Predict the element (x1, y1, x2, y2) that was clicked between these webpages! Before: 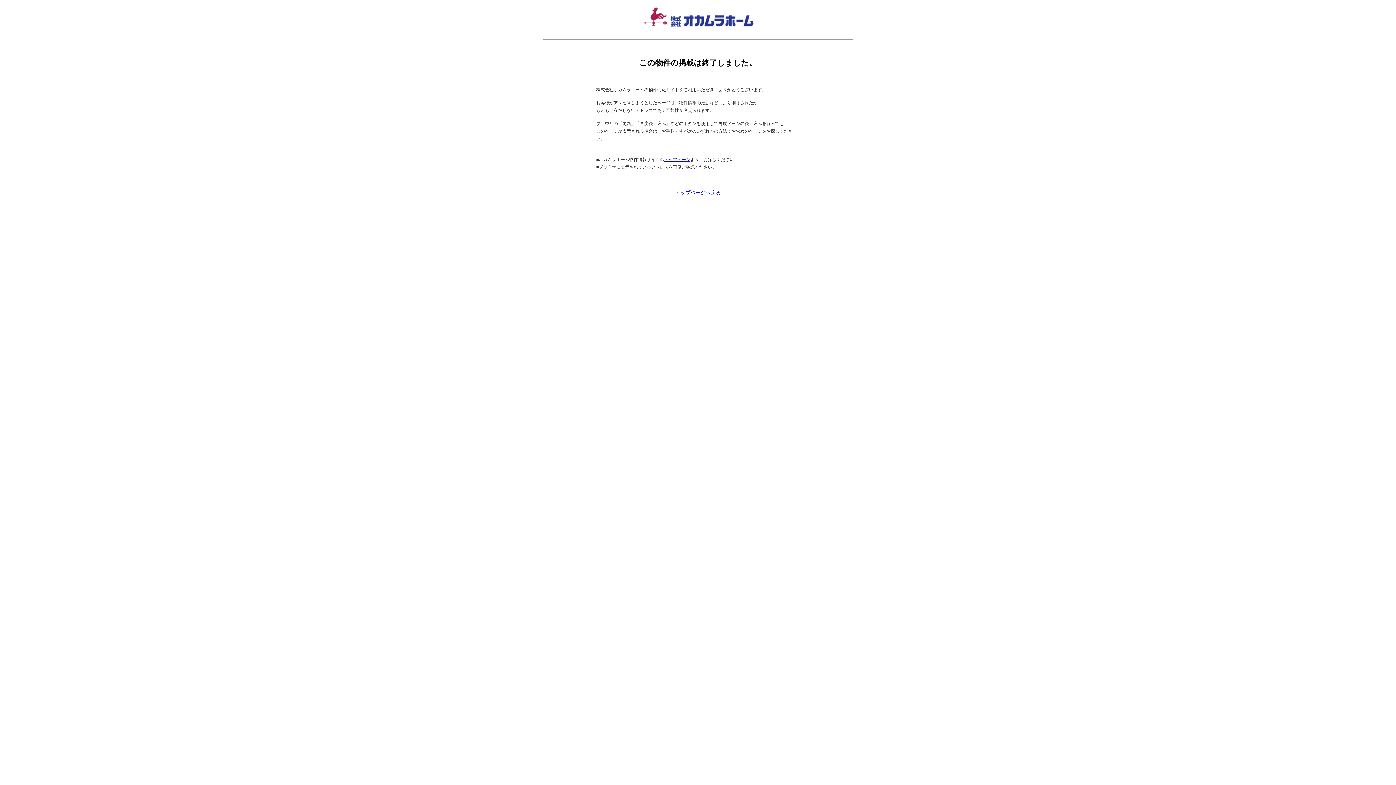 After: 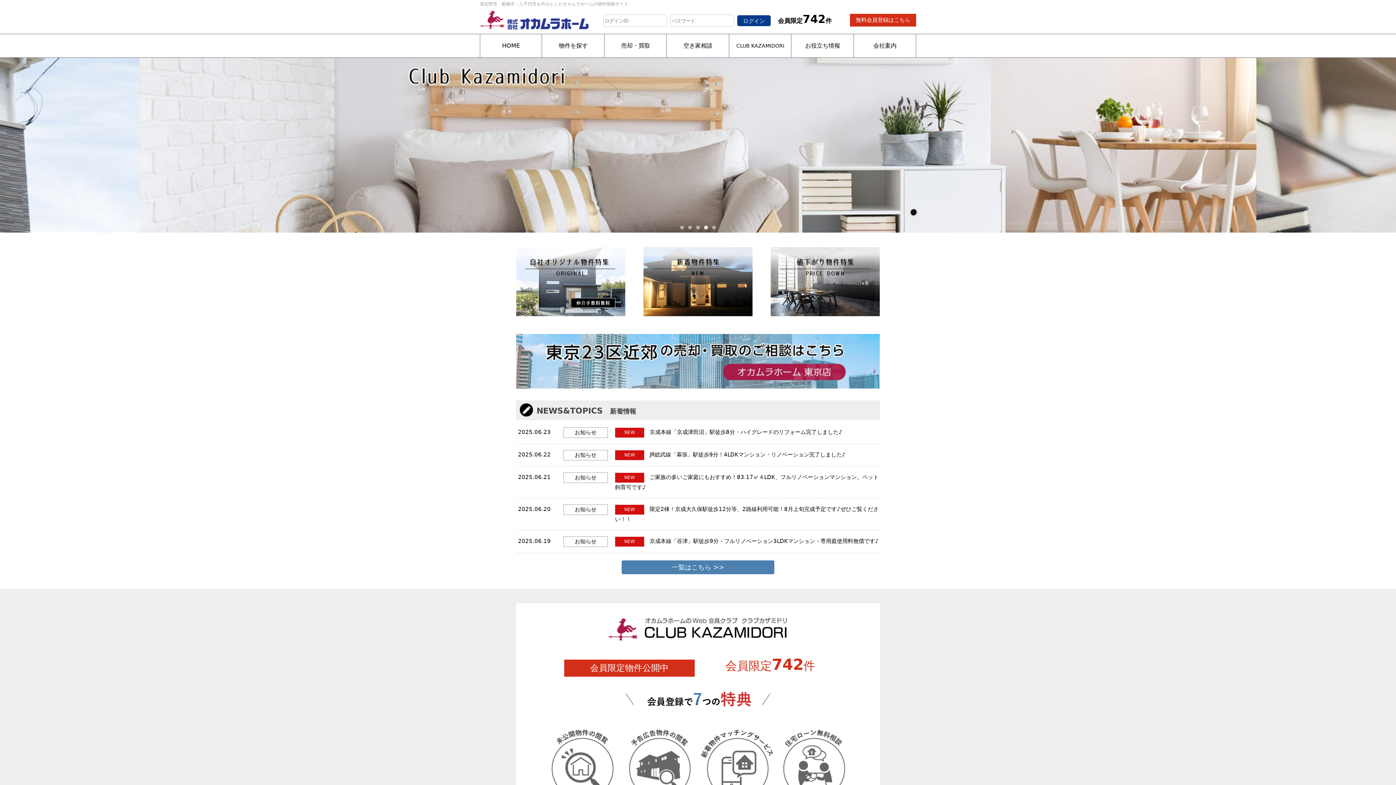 Action: bbox: (642, 21, 753, 28)